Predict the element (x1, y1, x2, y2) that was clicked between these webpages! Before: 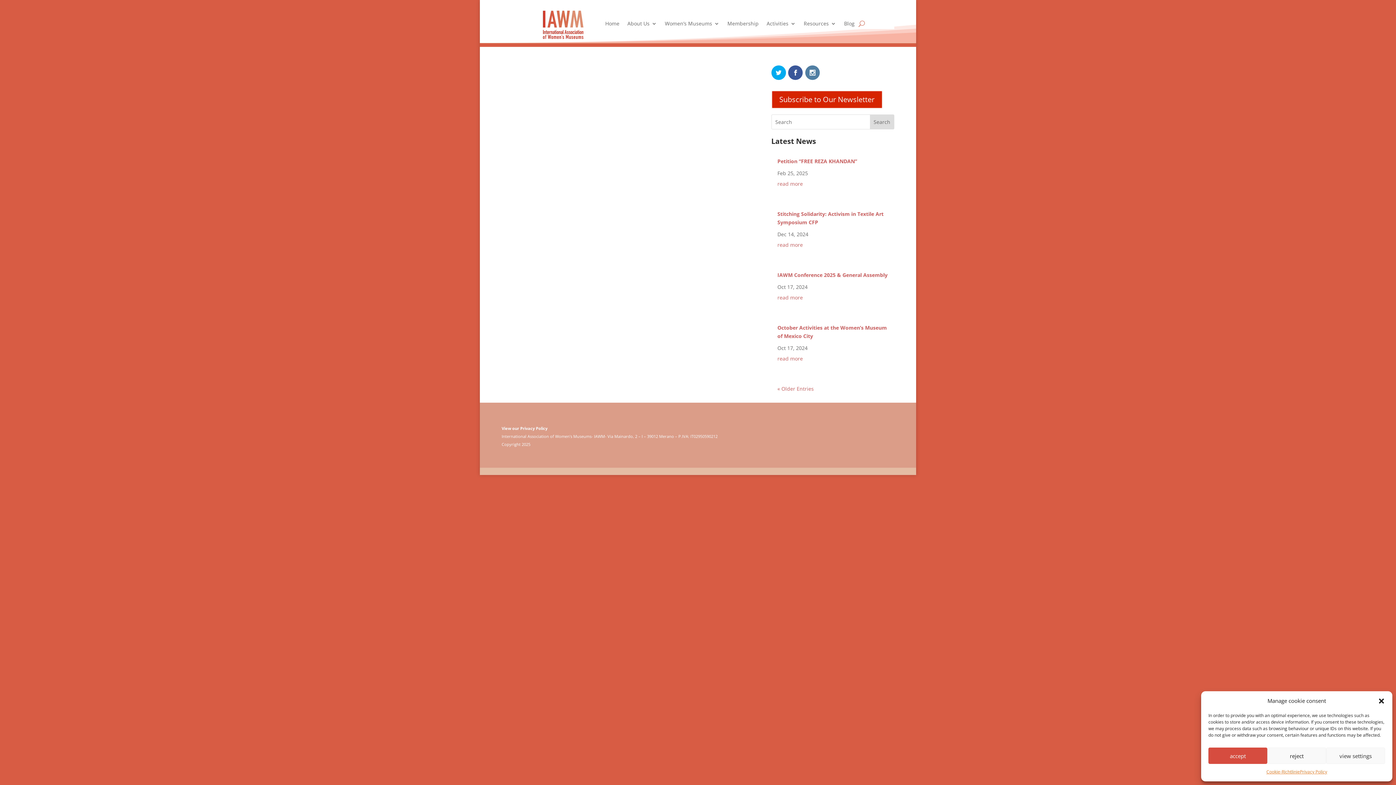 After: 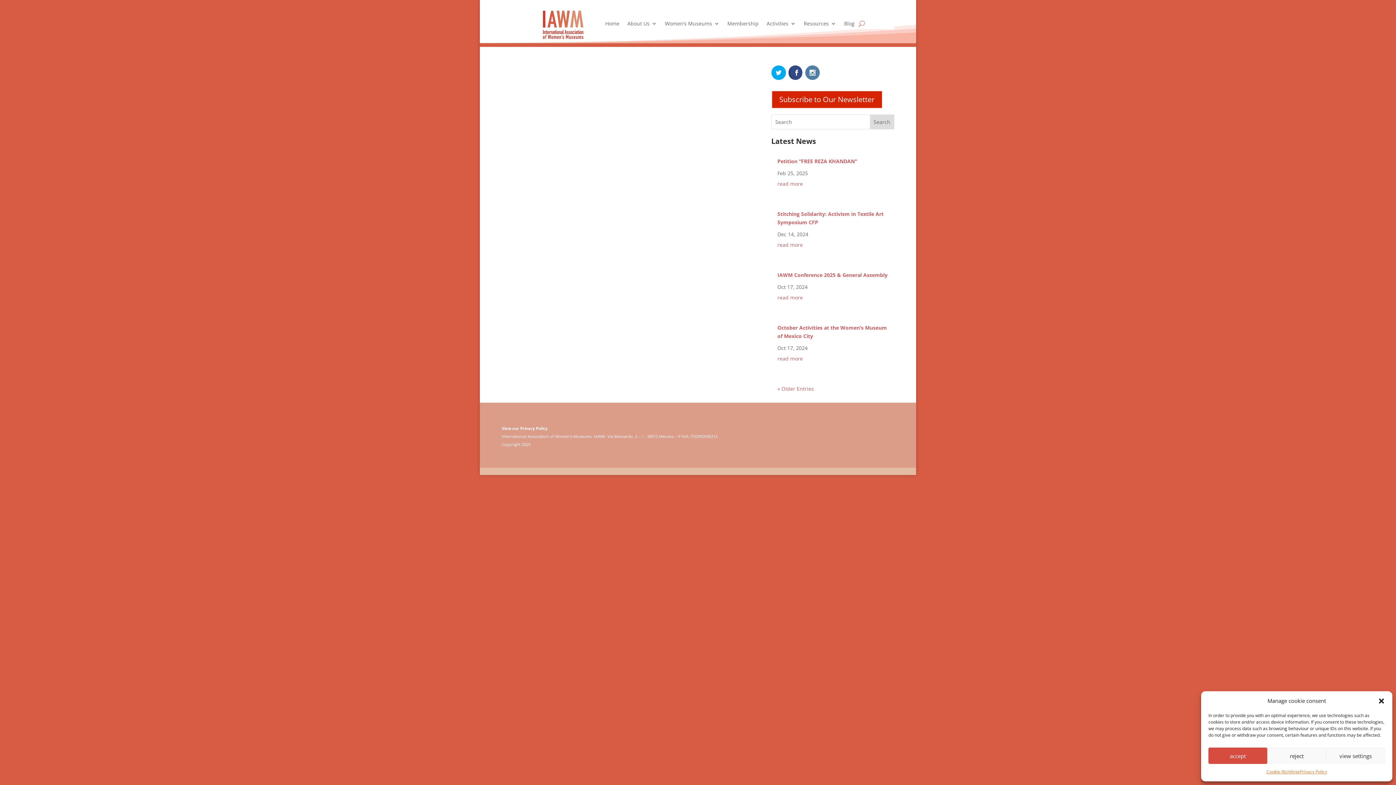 Action: bbox: (788, 65, 803, 79)